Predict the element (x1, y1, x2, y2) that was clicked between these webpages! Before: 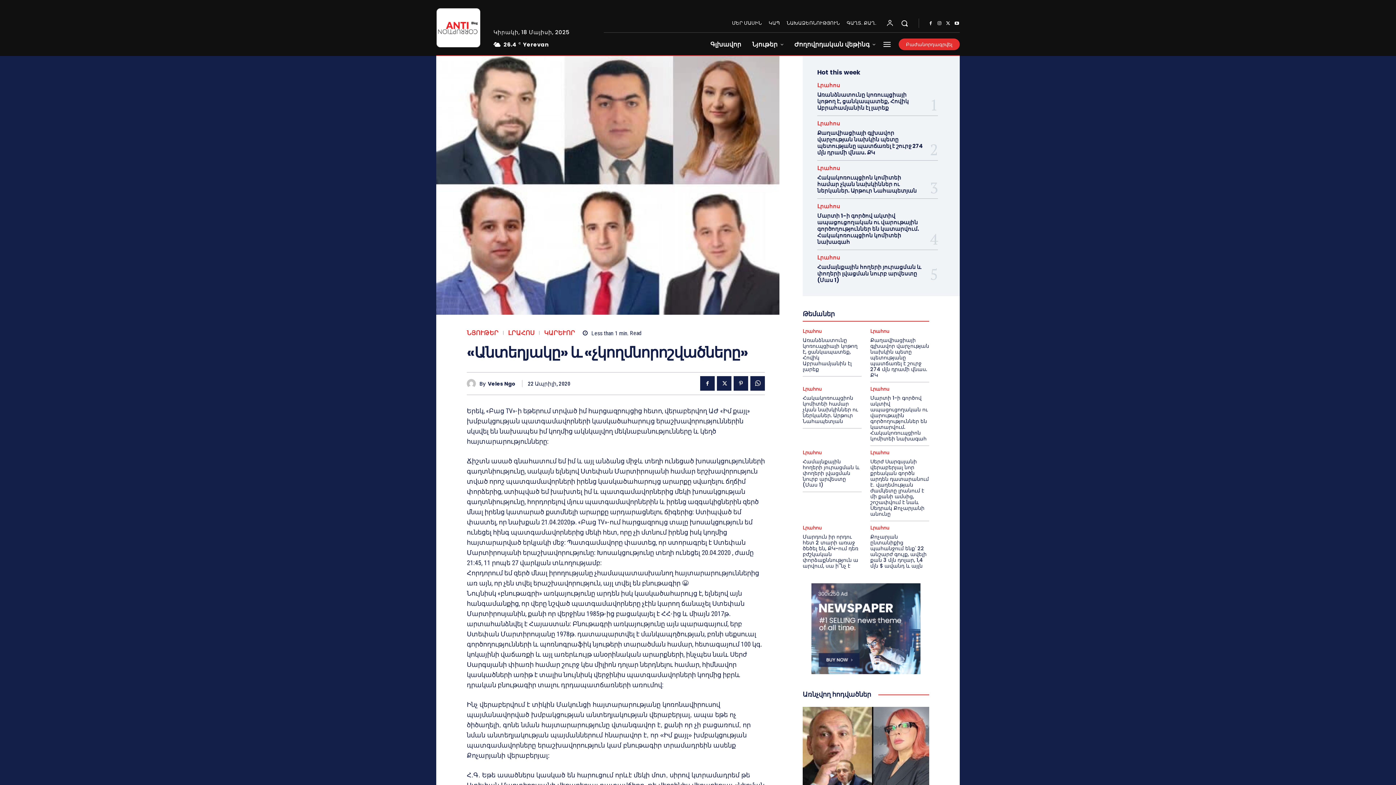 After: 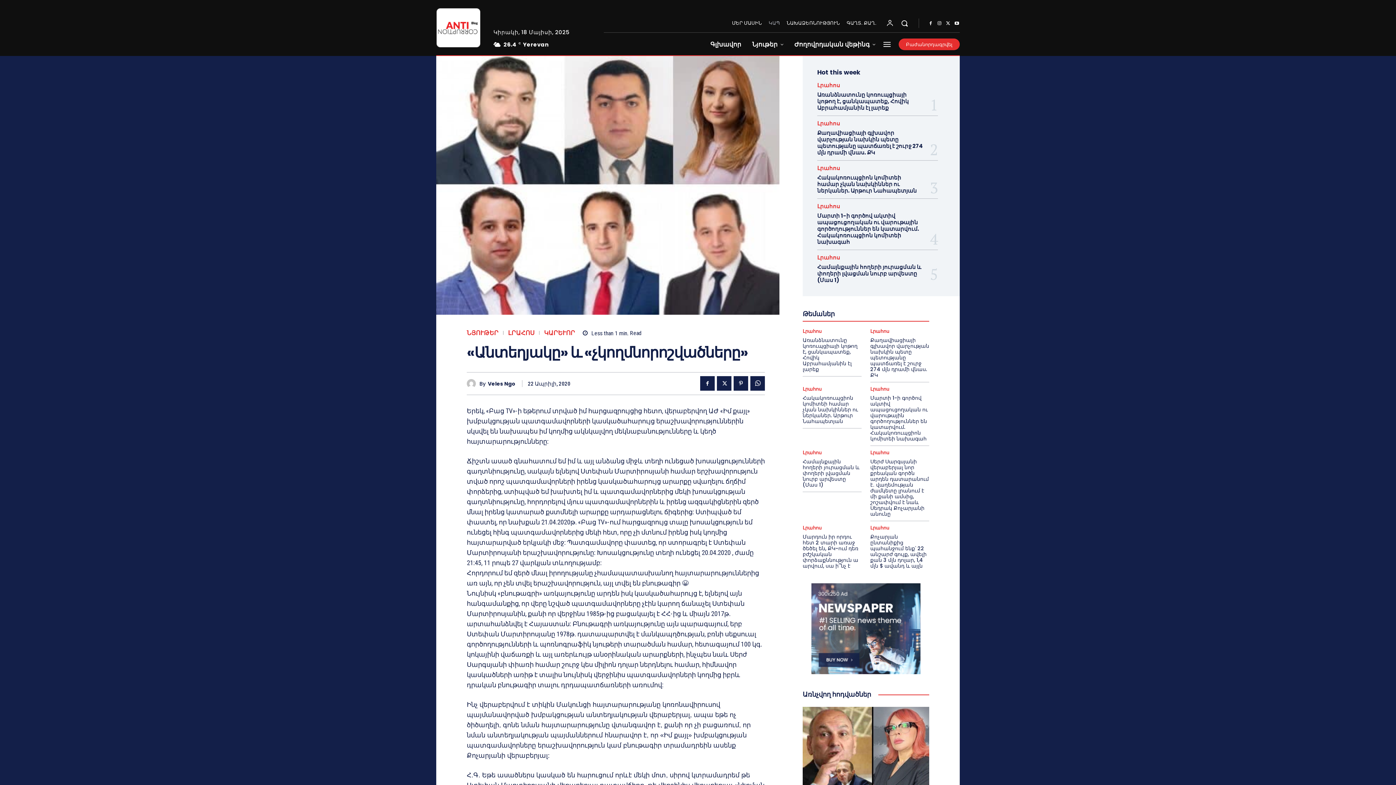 Action: label: ԿԱՊ bbox: (768, 14, 780, 32)